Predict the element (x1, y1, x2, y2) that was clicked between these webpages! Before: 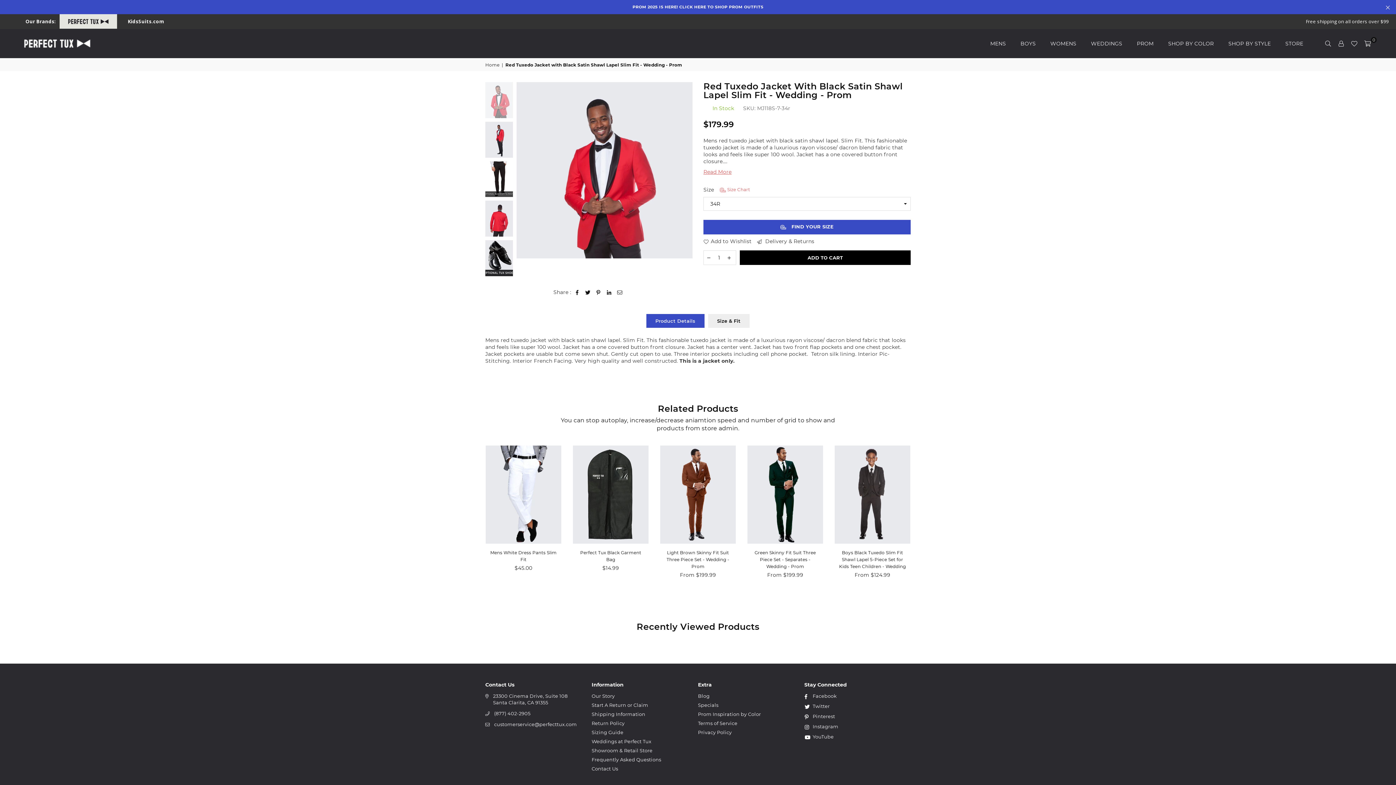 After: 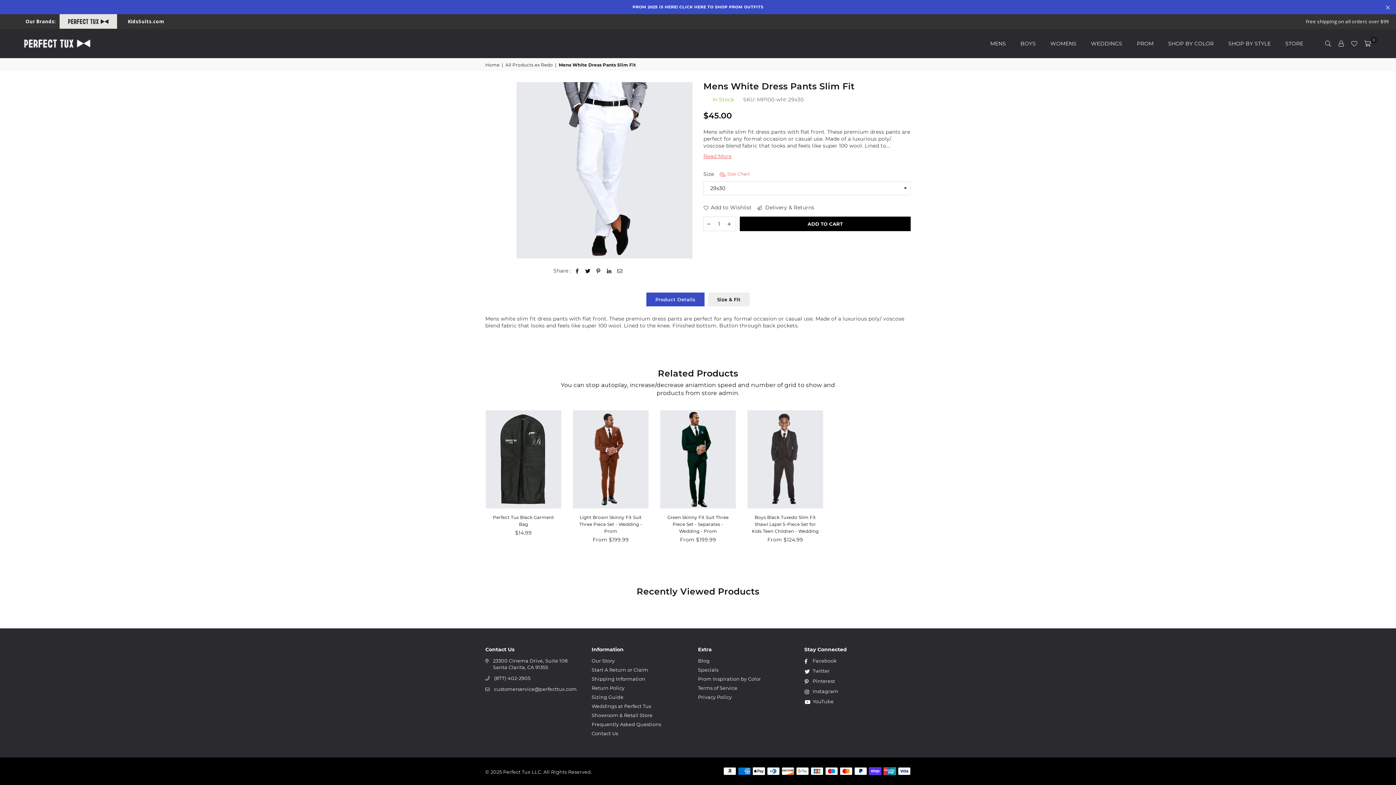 Action: bbox: (485, 445, 561, 544)